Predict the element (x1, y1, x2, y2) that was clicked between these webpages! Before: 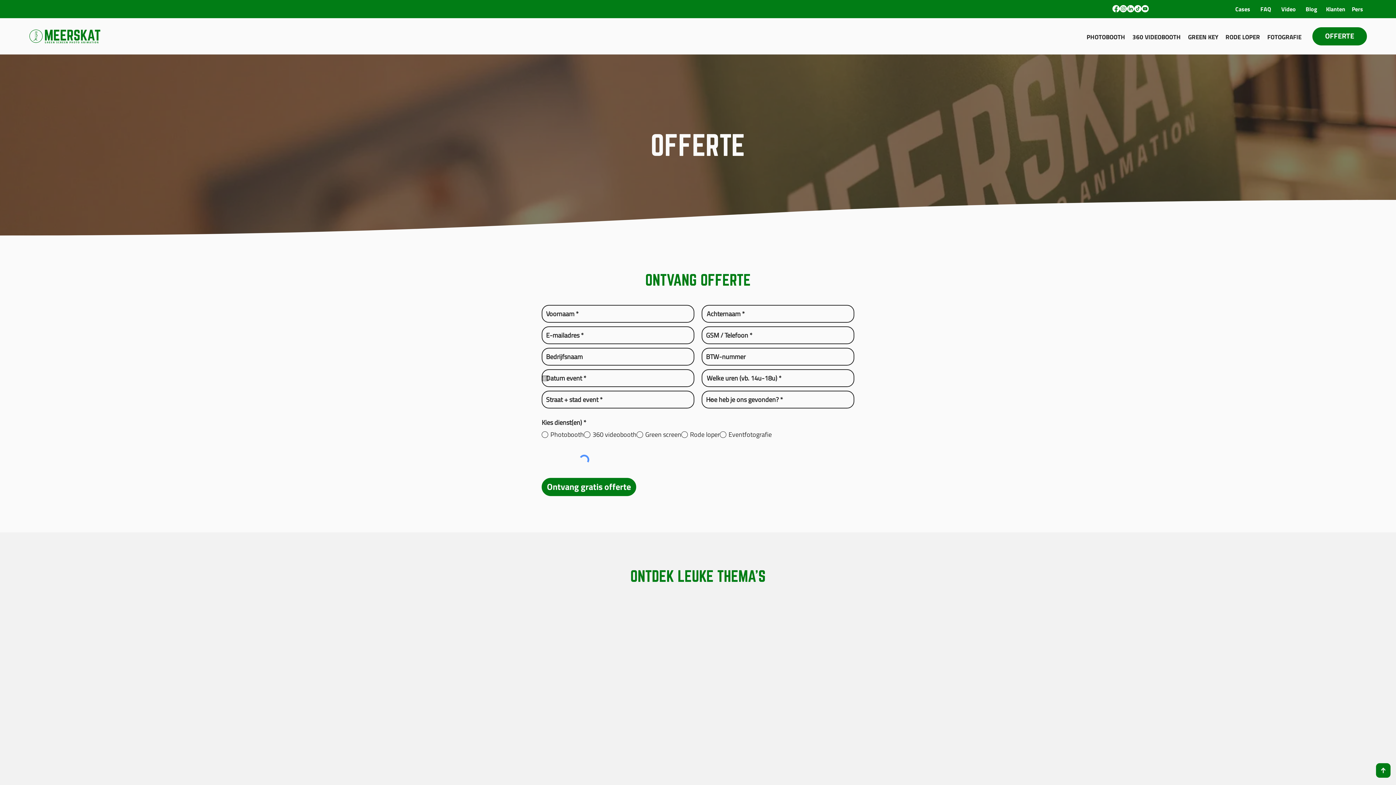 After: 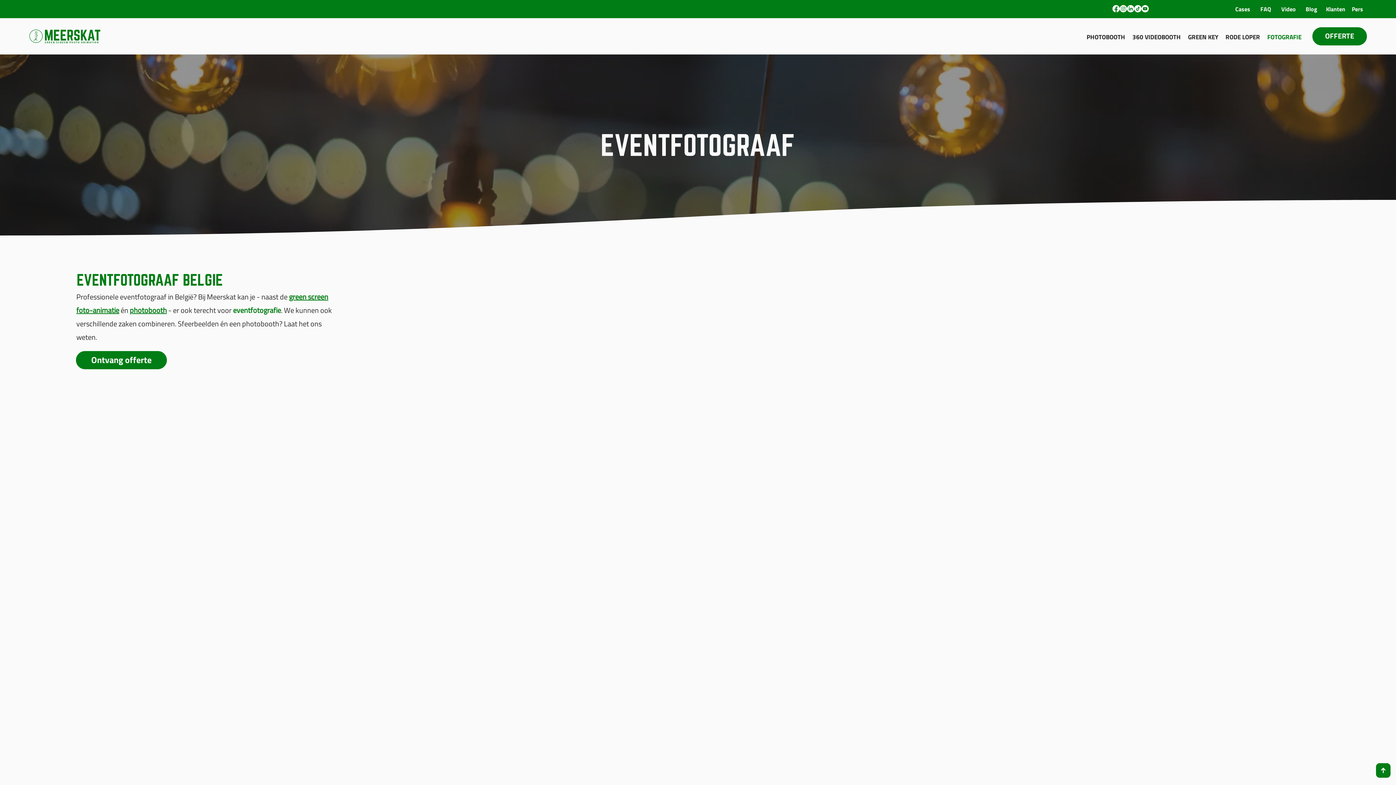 Action: label: FOTOGRAFIE bbox: (1264, 27, 1305, 46)